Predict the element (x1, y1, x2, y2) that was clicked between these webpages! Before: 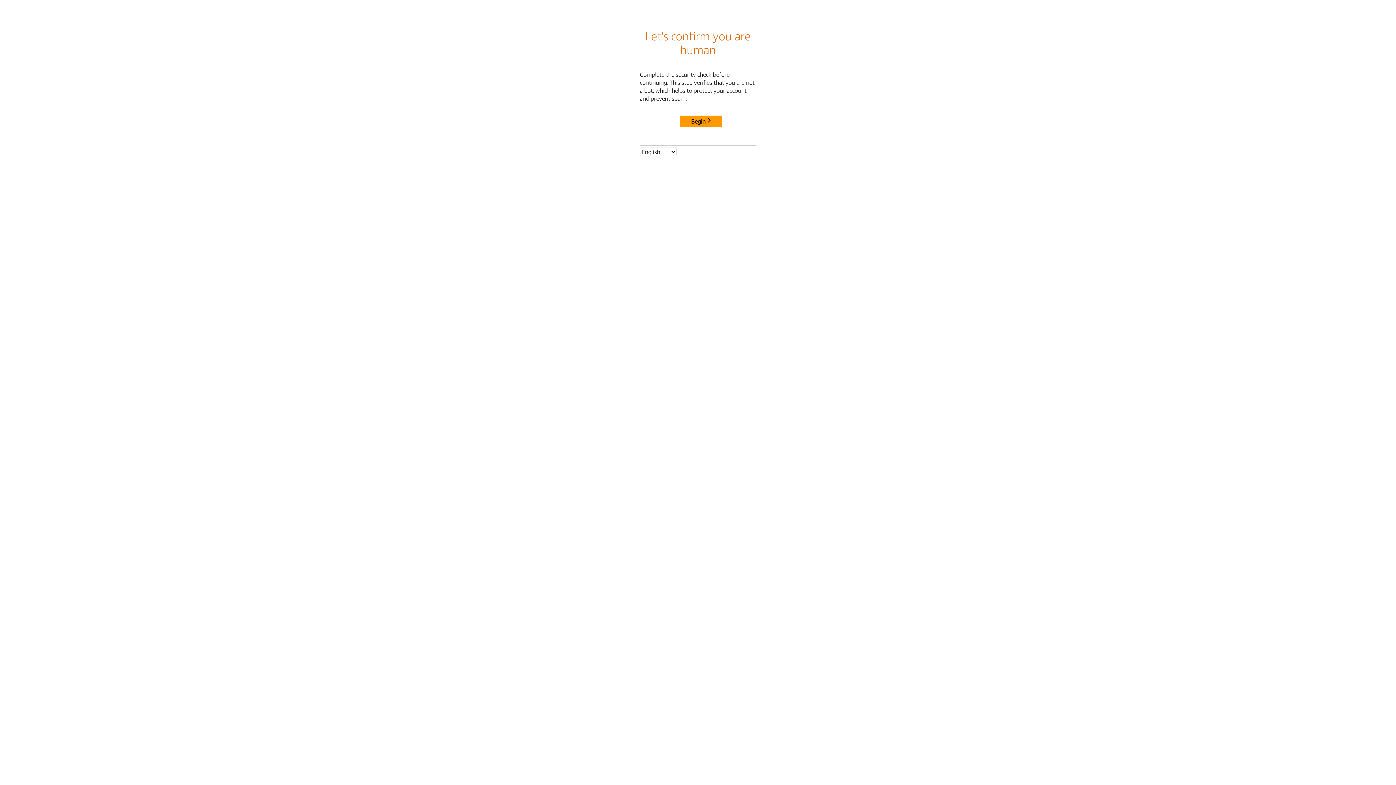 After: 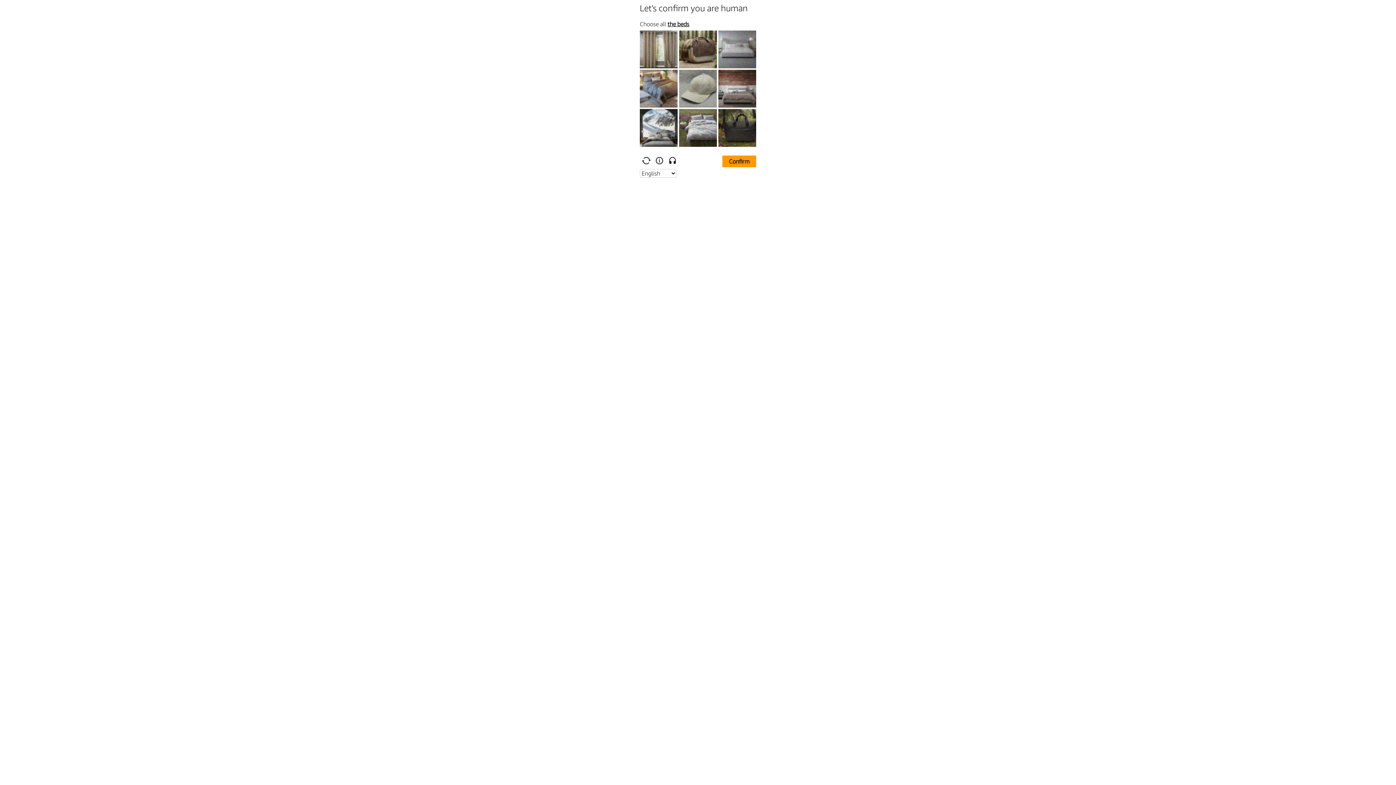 Action: bbox: (680, 115, 722, 127) label: Begin